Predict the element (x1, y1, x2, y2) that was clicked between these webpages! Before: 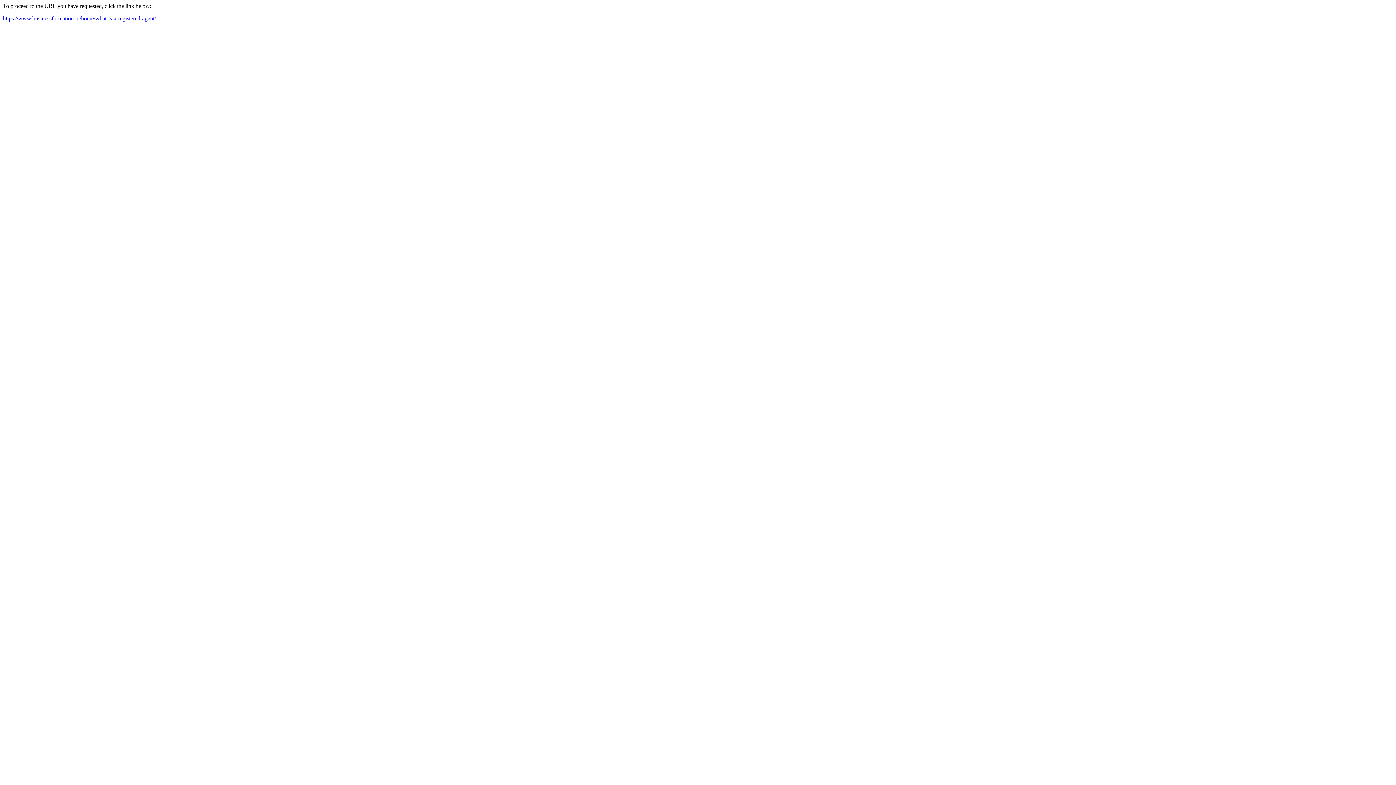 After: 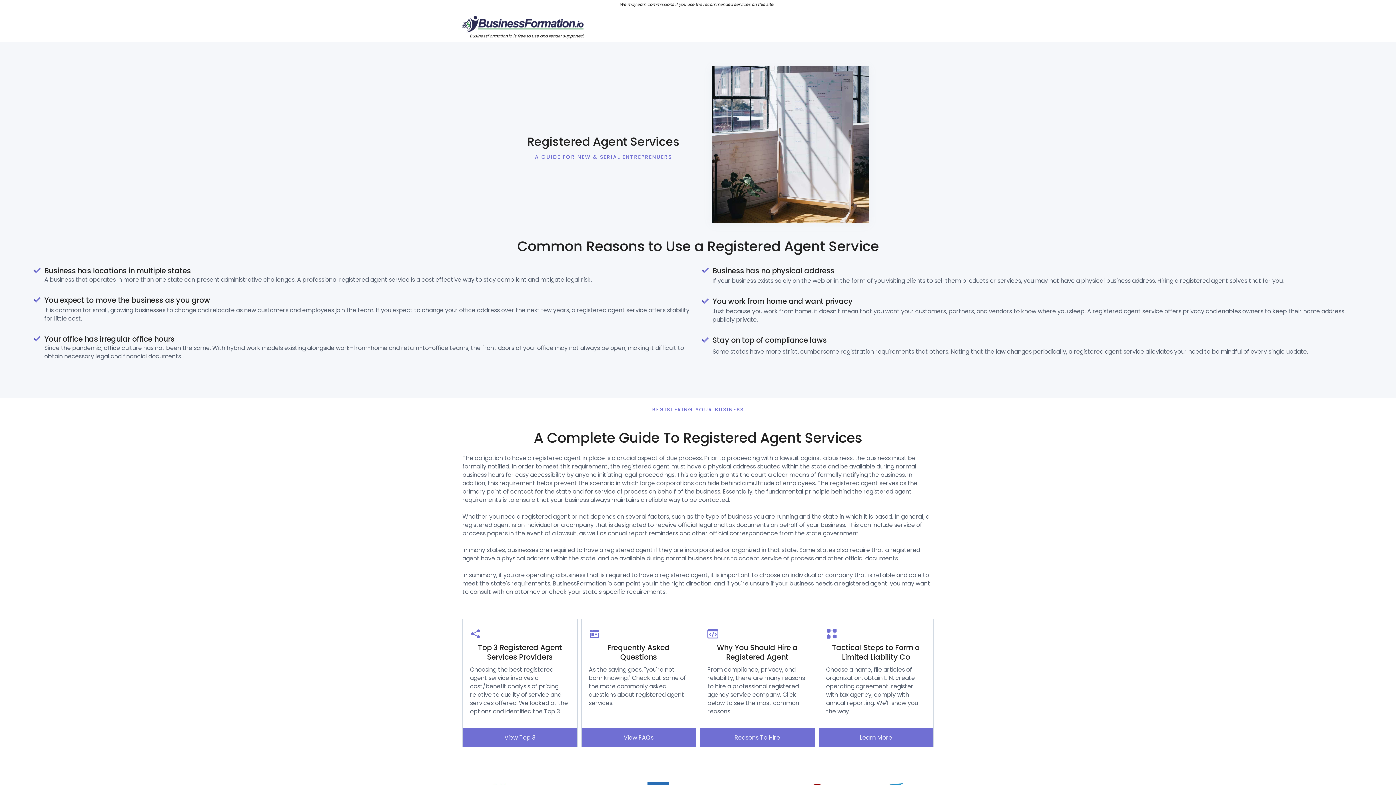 Action: bbox: (2, 15, 156, 21) label: https://www.businessformation.io/home/what-is-a-registered-agent/